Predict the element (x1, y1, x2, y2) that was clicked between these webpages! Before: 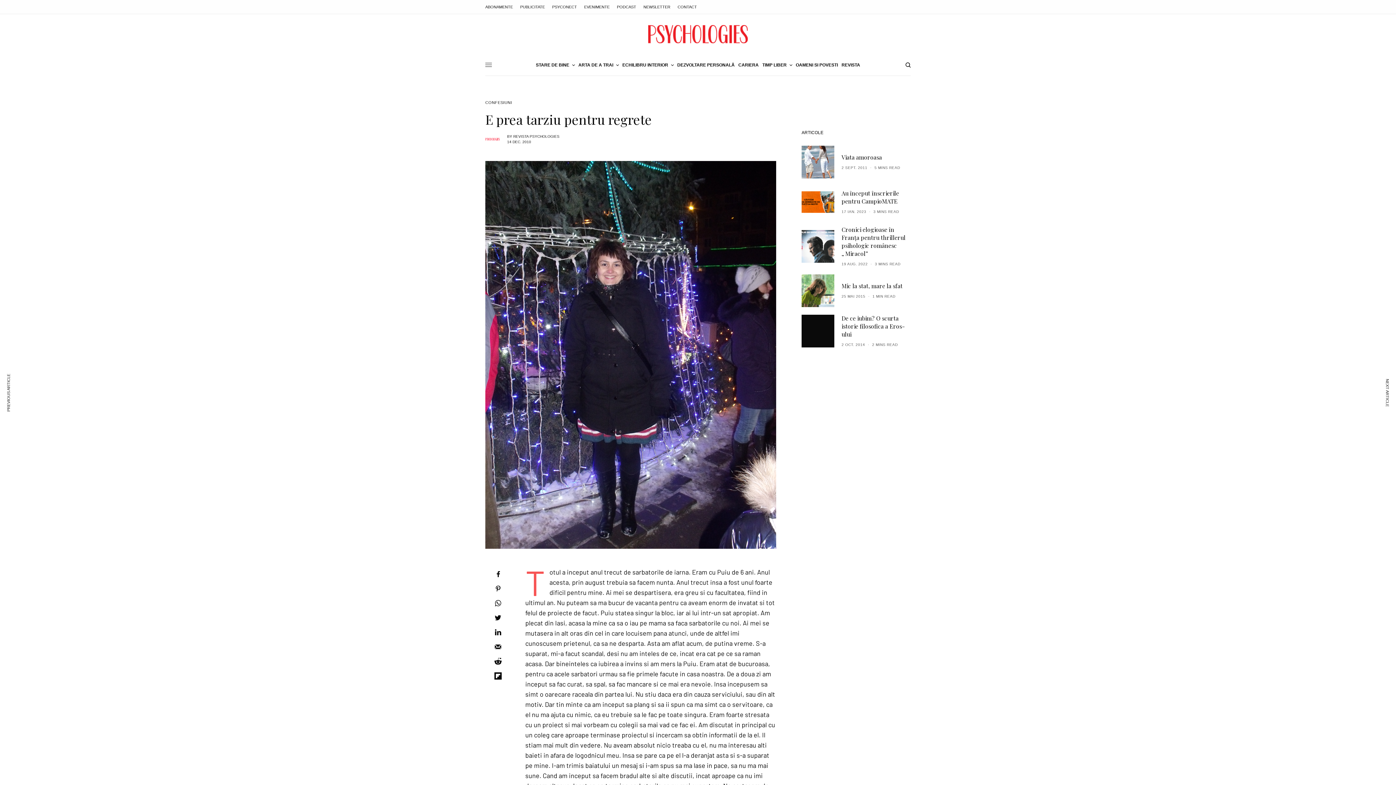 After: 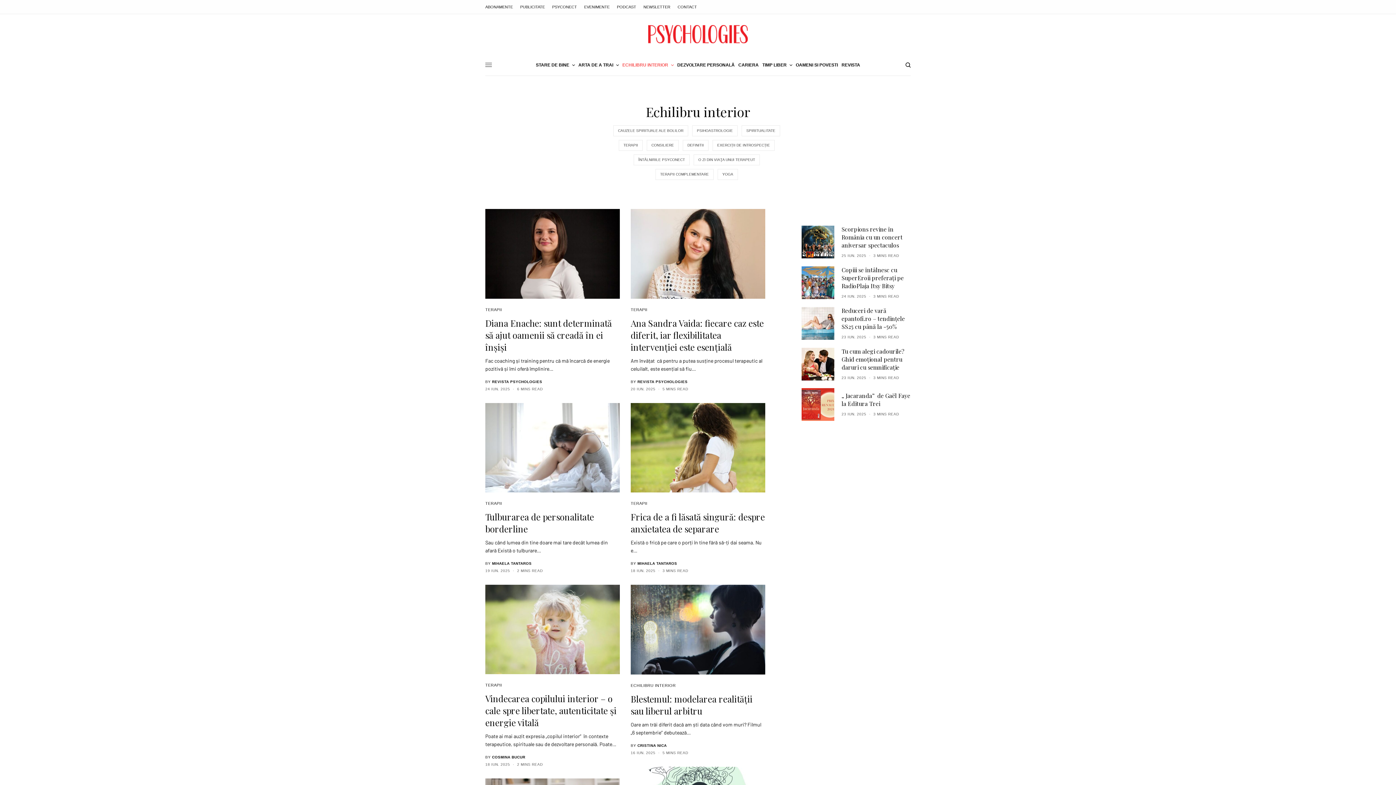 Action: label: ECHILIBRU INTERIOR bbox: (622, 54, 673, 75)